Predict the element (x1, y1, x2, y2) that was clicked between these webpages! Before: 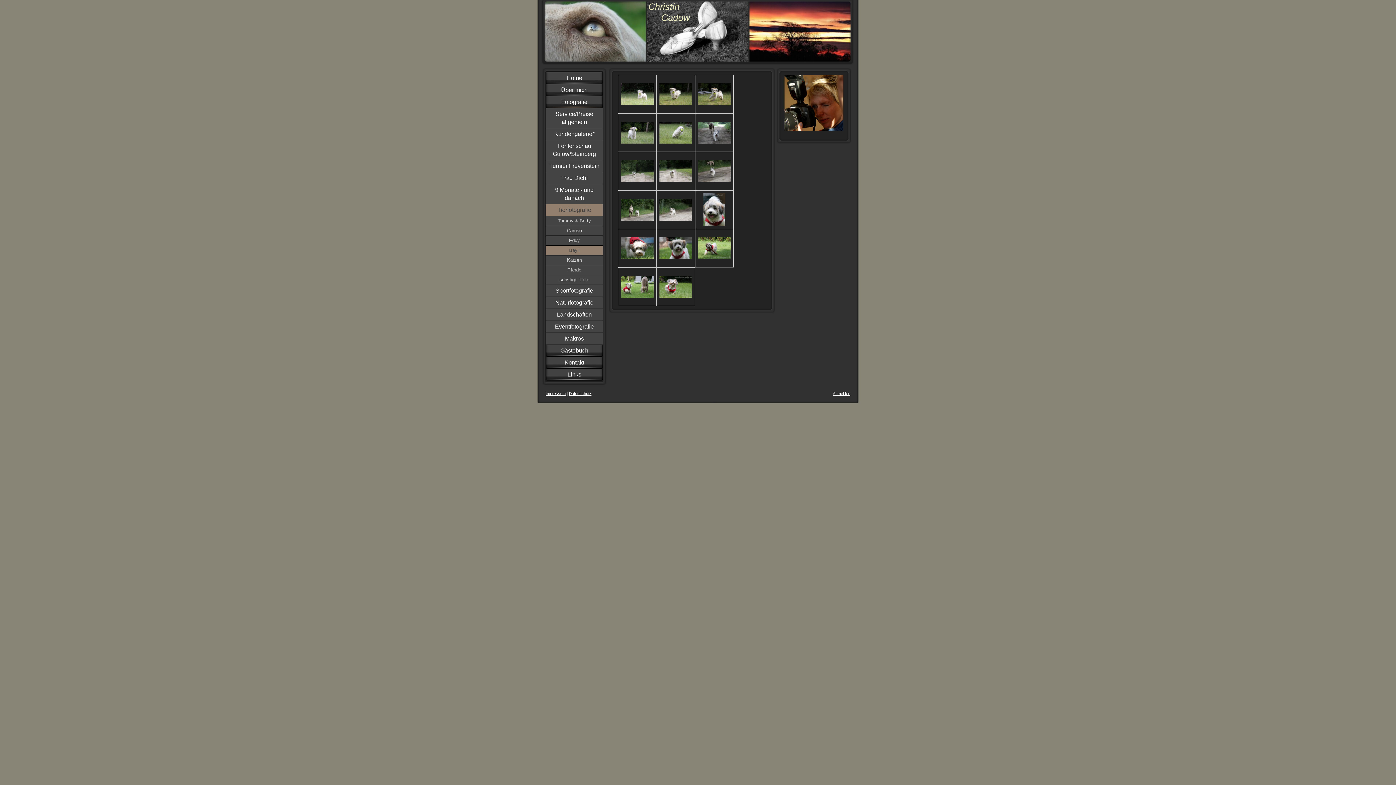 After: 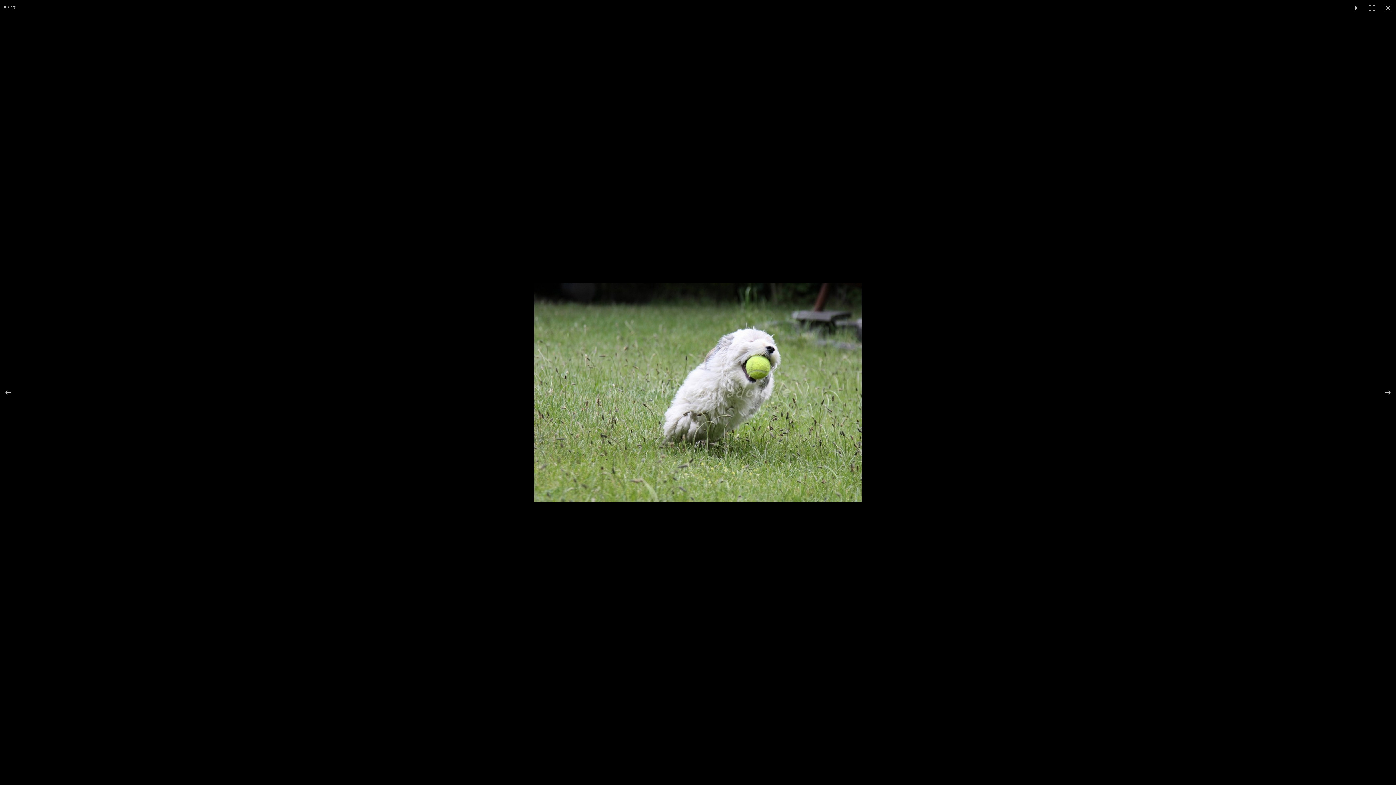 Action: bbox: (659, 129, 692, 135)